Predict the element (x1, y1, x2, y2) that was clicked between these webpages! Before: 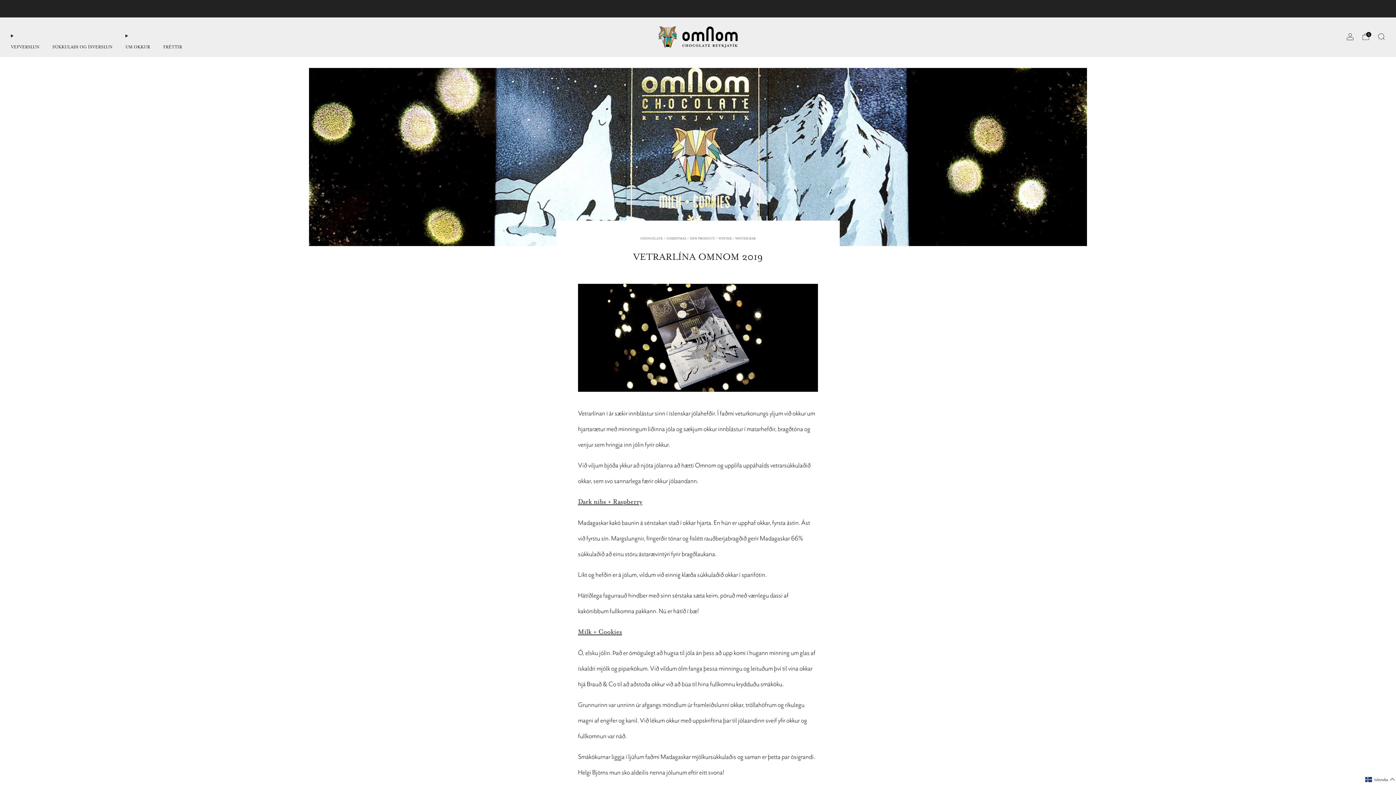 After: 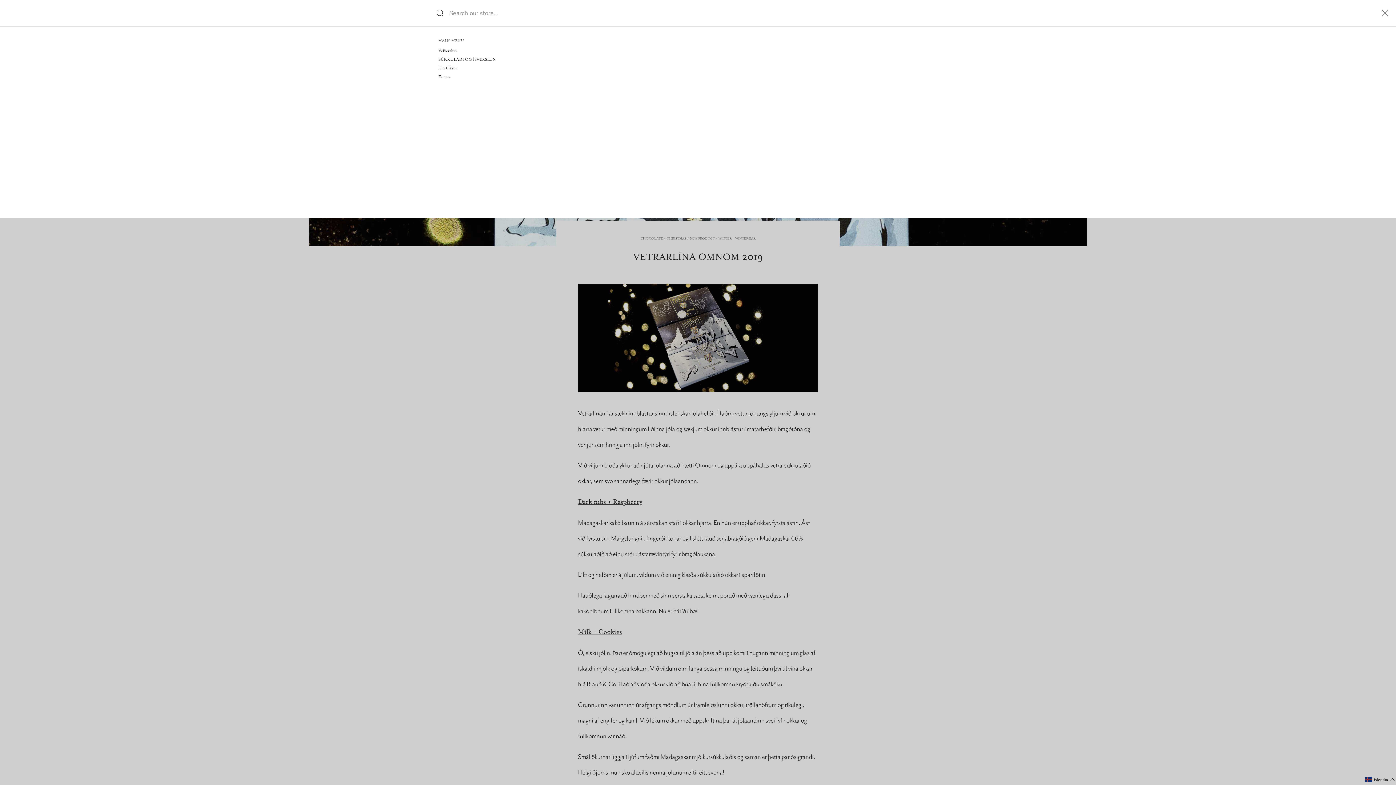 Action: bbox: (1378, 33, 1385, 40) label: Search